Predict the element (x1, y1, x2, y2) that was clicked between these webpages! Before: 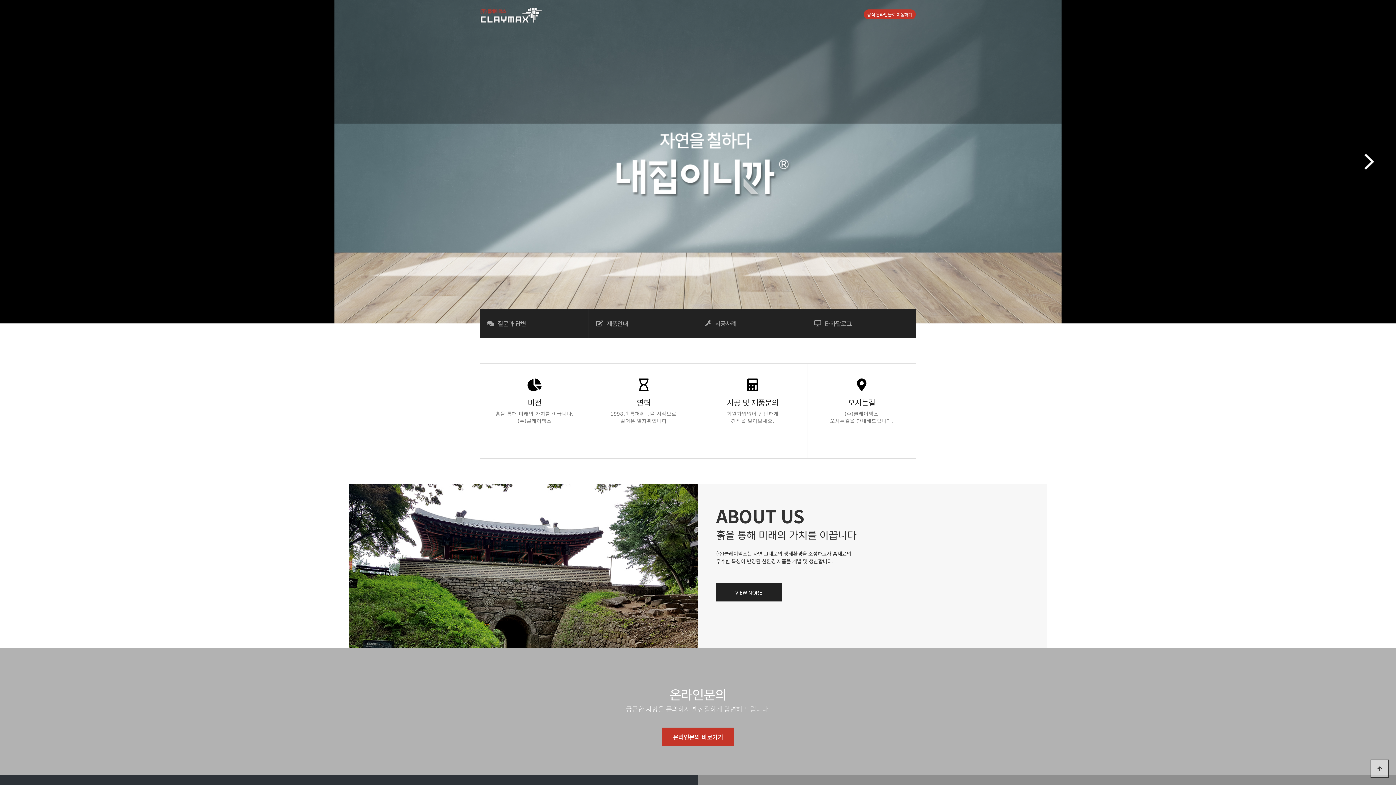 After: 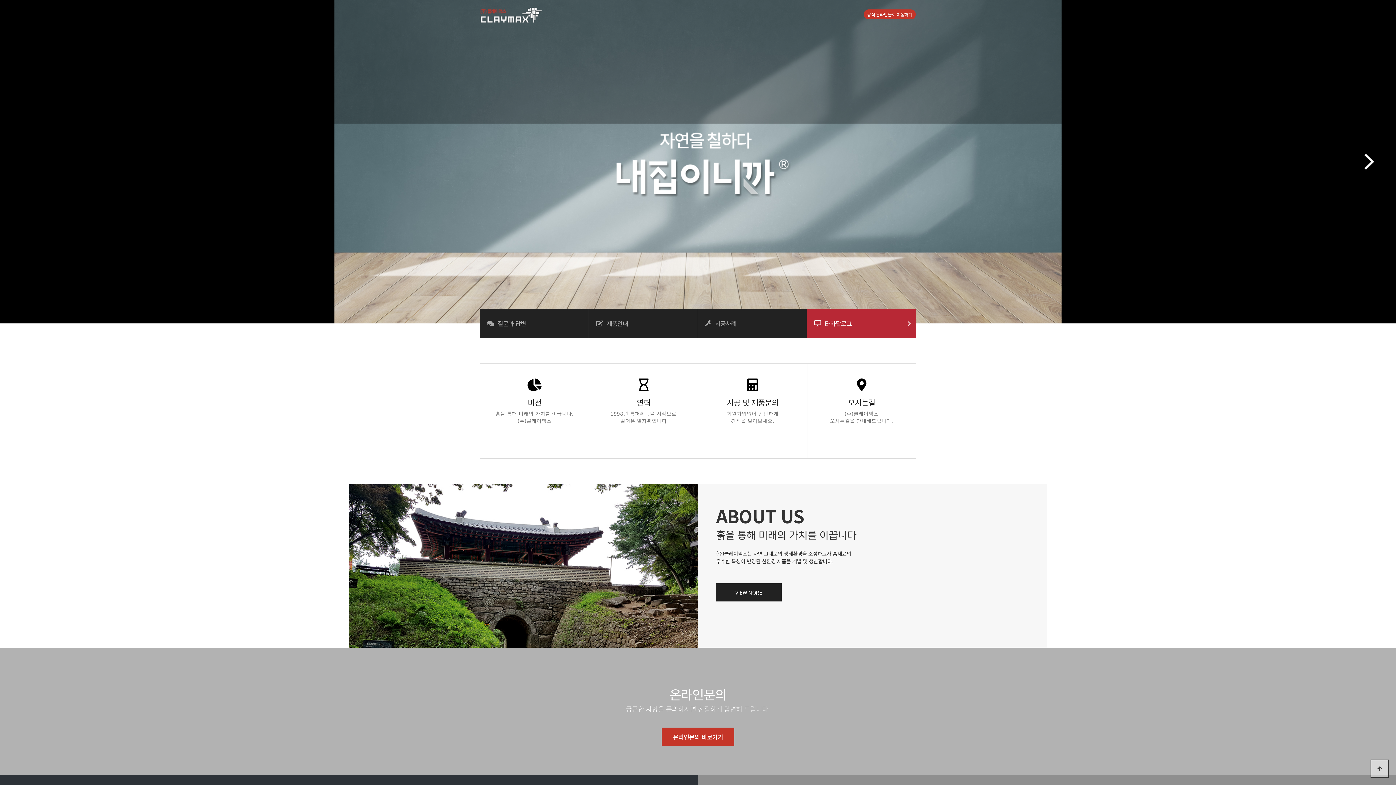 Action: bbox: (807, 309, 916, 338) label: E-카달로그